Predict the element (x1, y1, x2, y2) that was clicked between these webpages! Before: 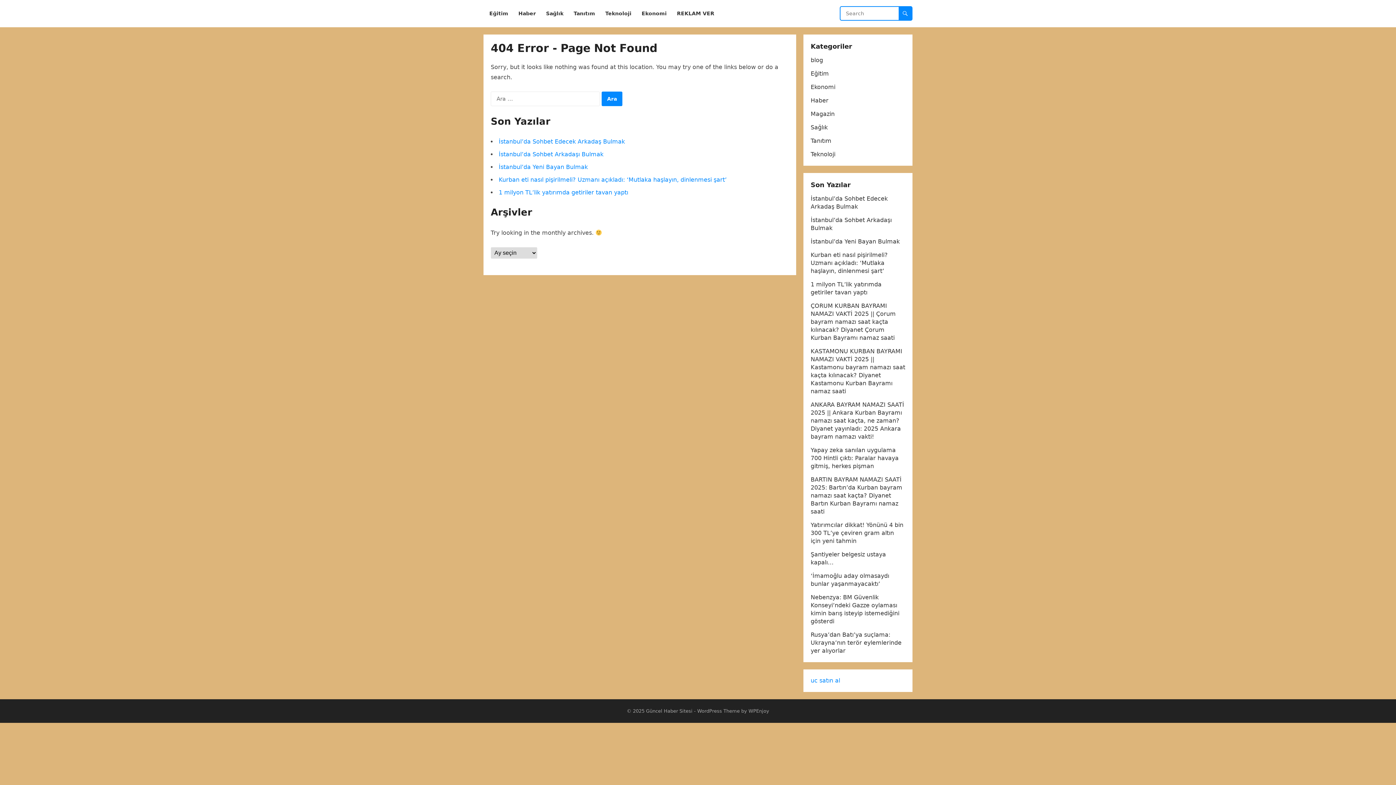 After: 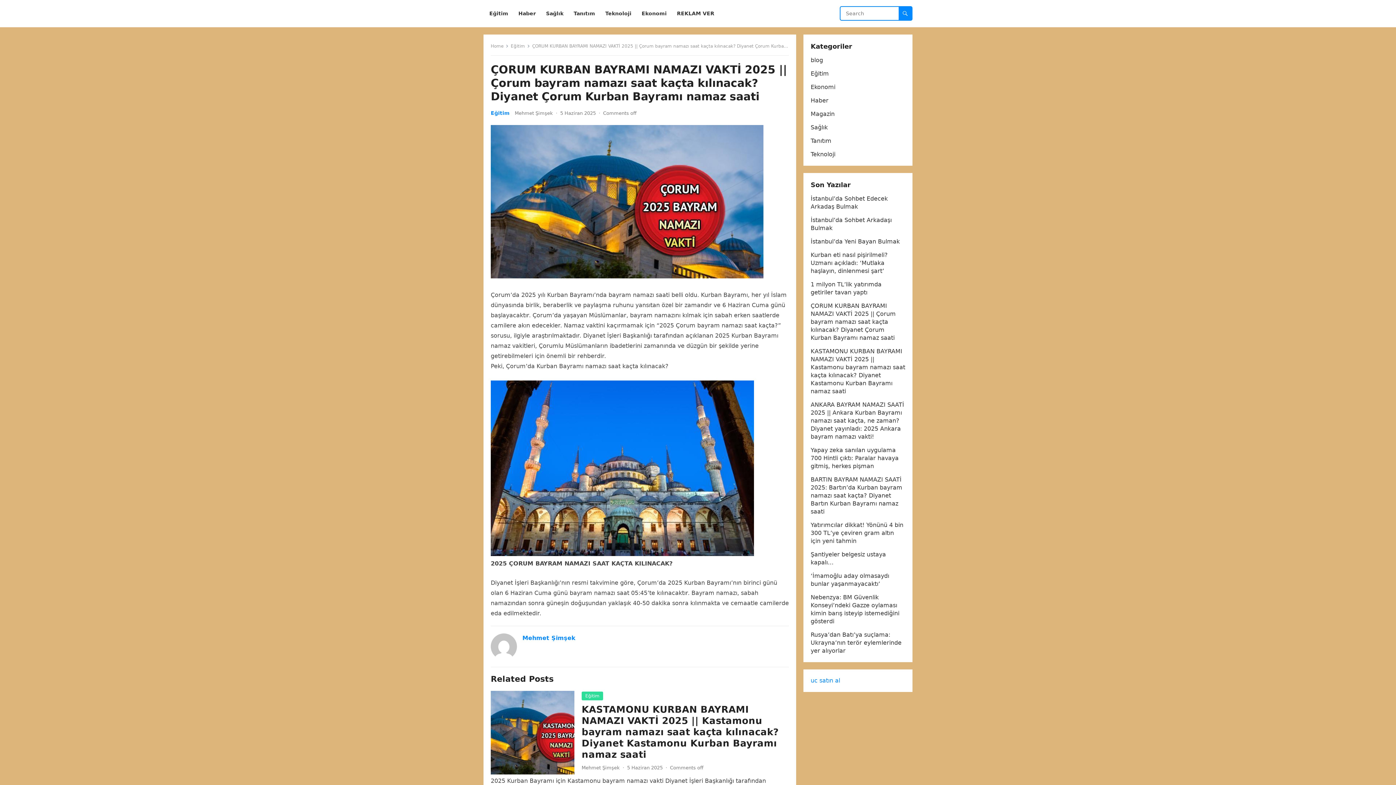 Action: label: ÇORUM KURBAN BAYRAMI NAMAZI VAKTİ 2025 || Çorum bayram namazı saat kaçta kılınacak? Diyanet Çorum Kurban Bayramı namaz saati bbox: (810, 302, 896, 341)